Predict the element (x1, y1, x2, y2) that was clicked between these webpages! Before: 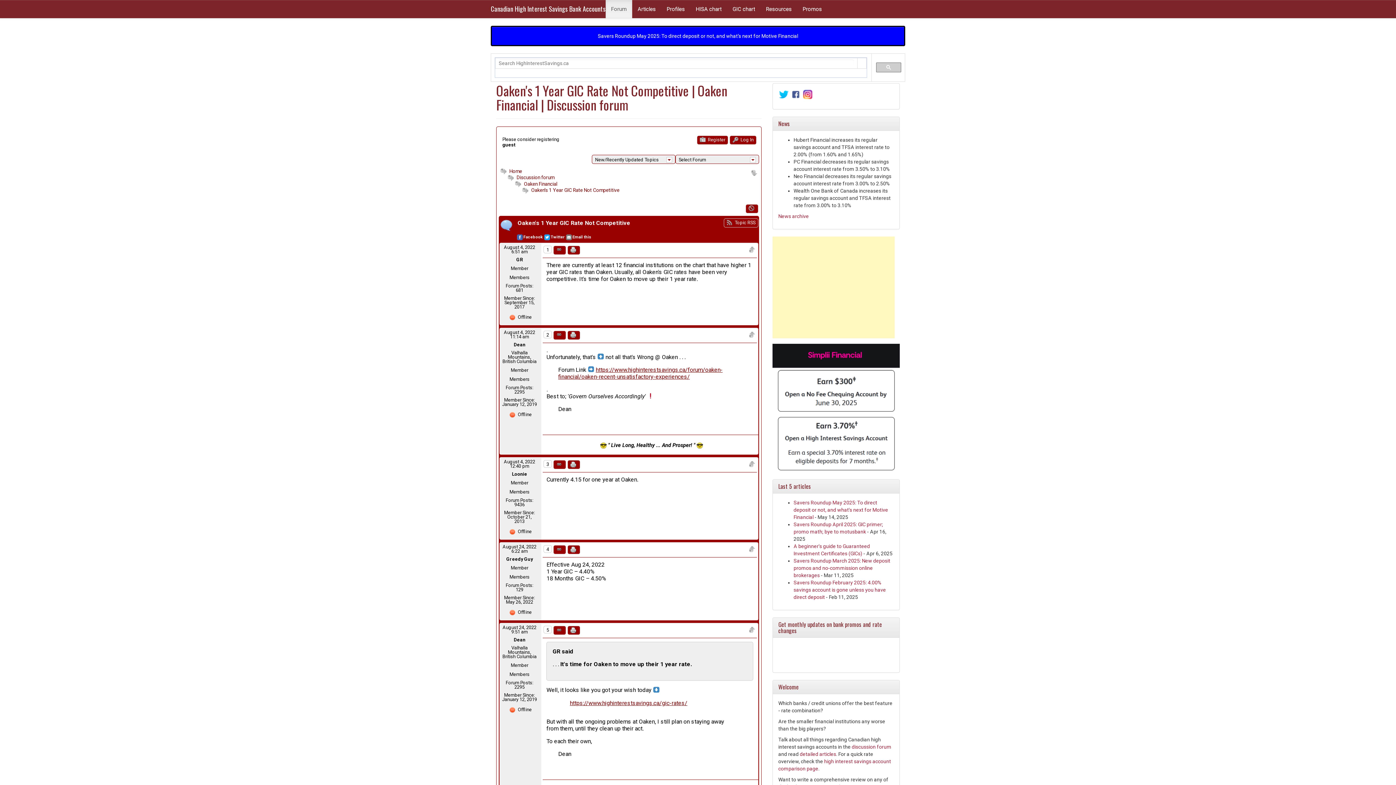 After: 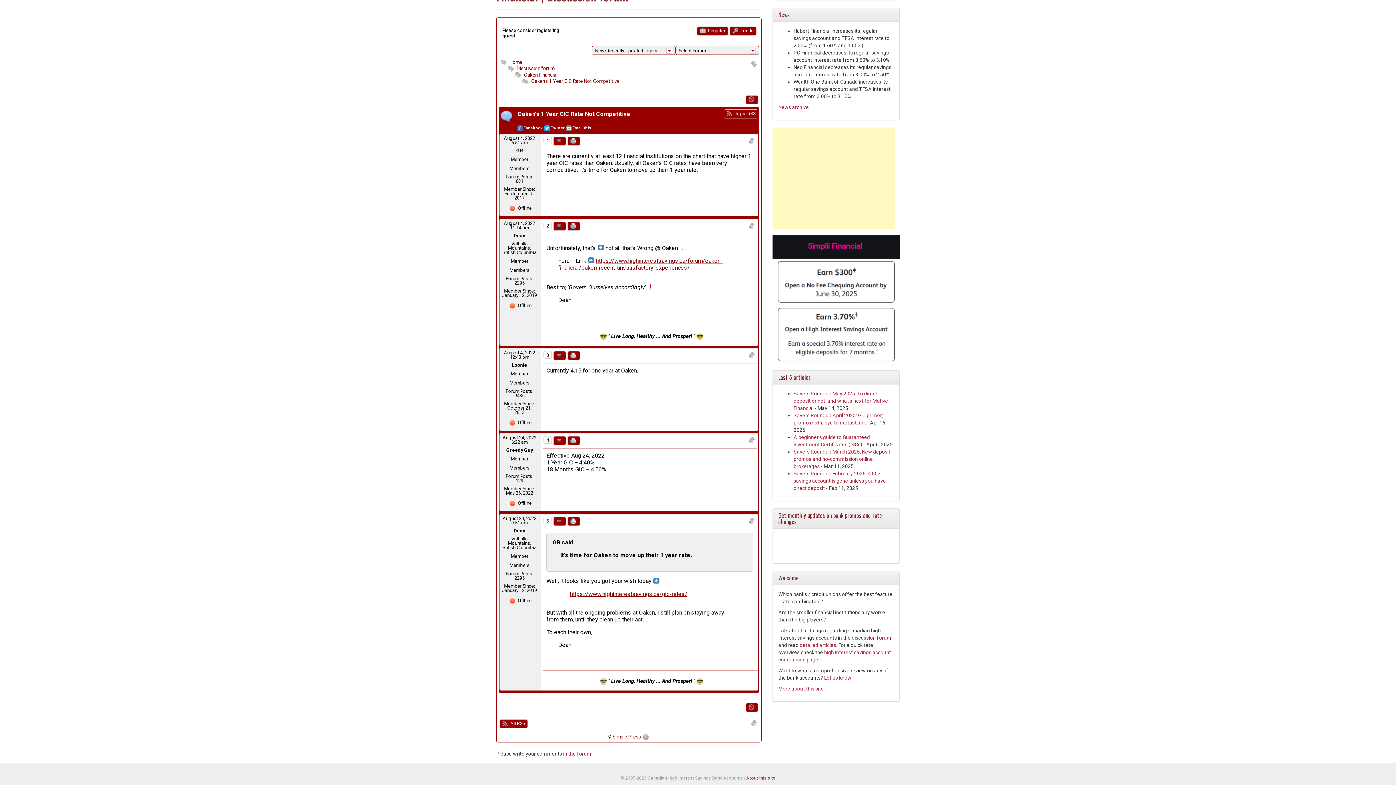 Action: bbox: (747, 244, 757, 254)